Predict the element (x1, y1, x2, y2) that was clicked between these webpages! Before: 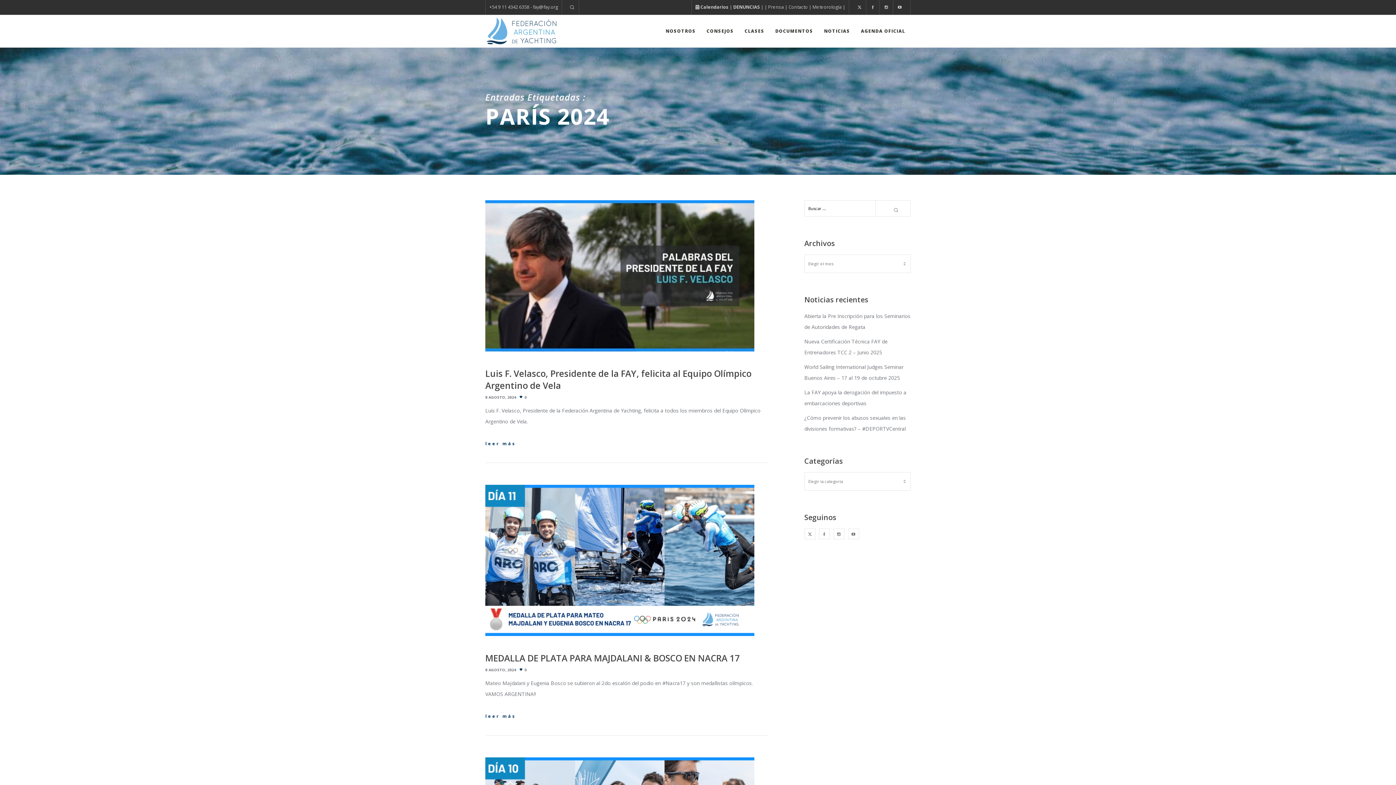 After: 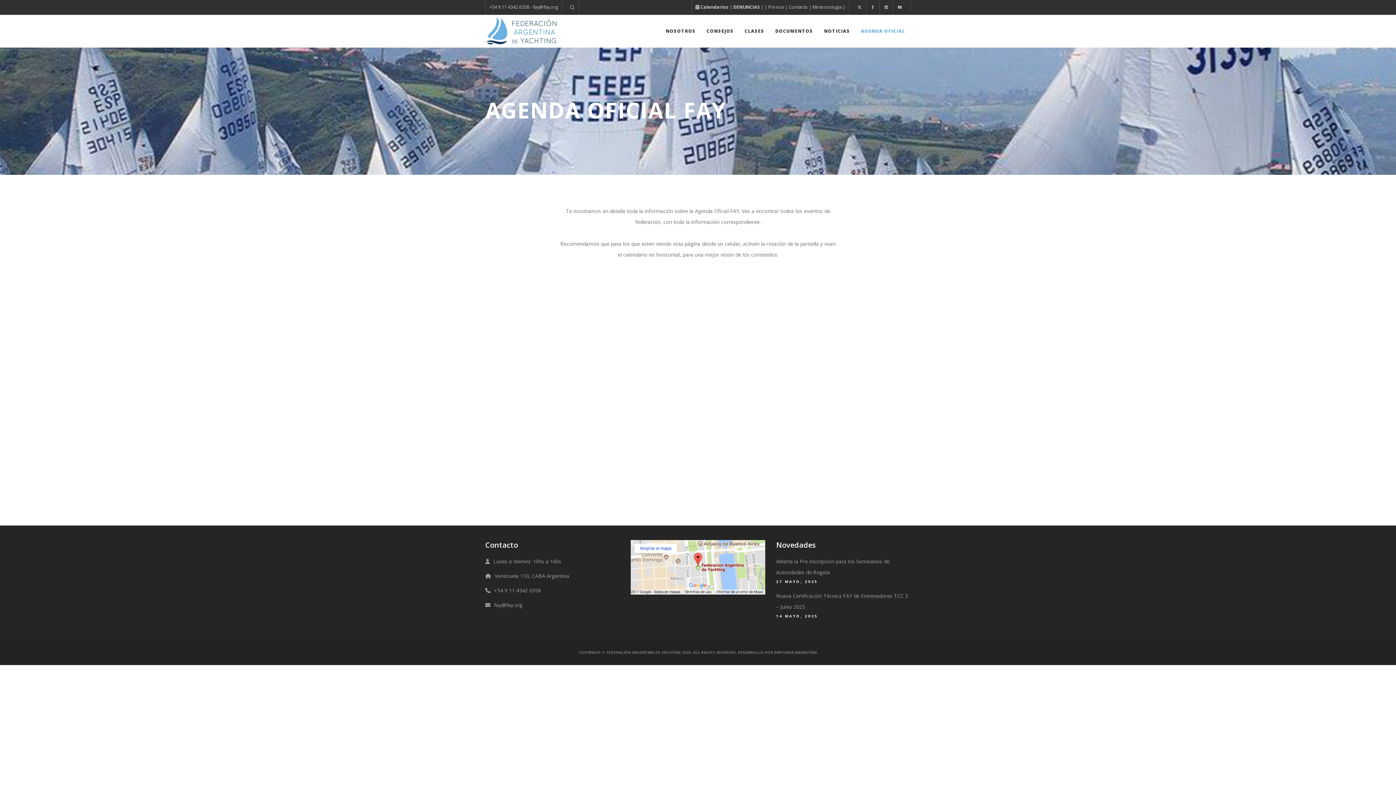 Action: label: AGENDA OFICIAL bbox: (861, 14, 905, 47)